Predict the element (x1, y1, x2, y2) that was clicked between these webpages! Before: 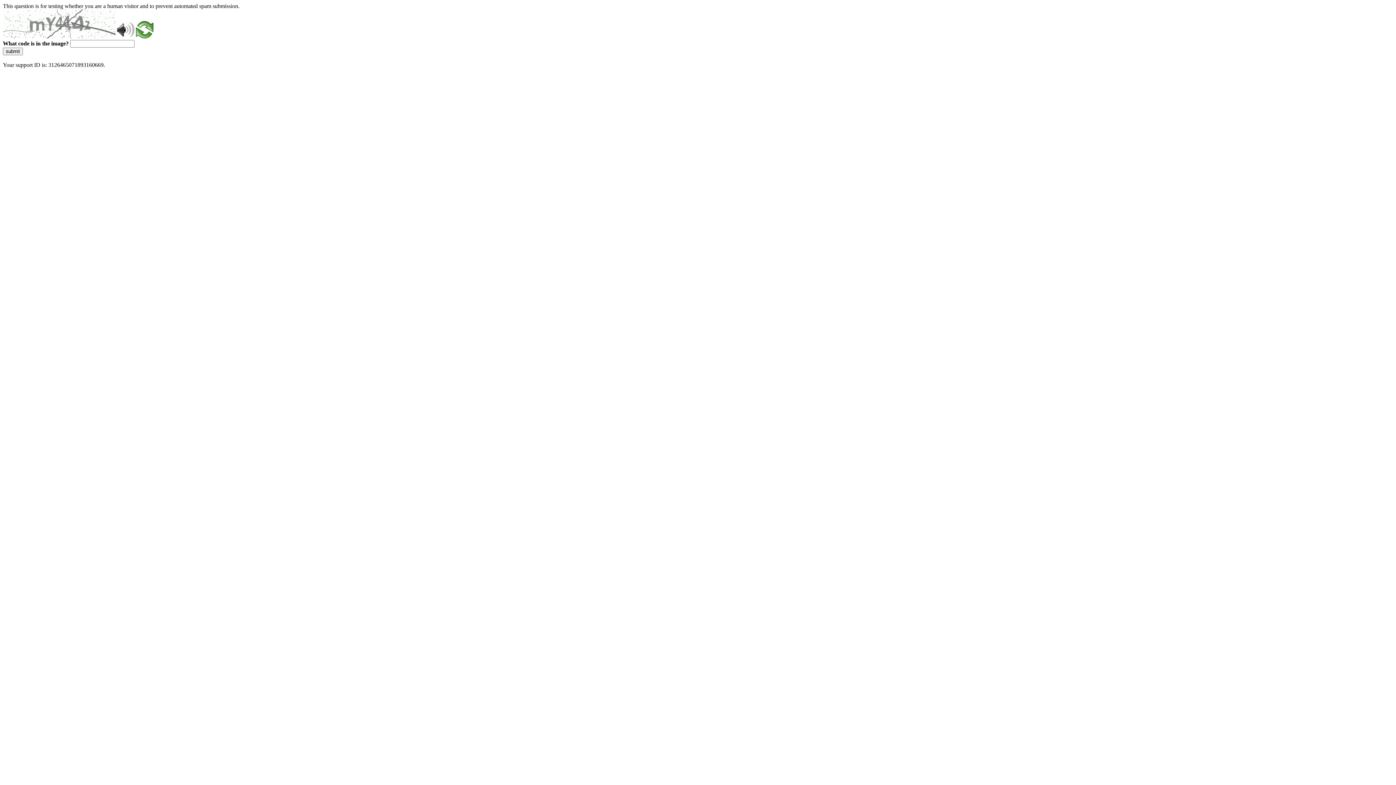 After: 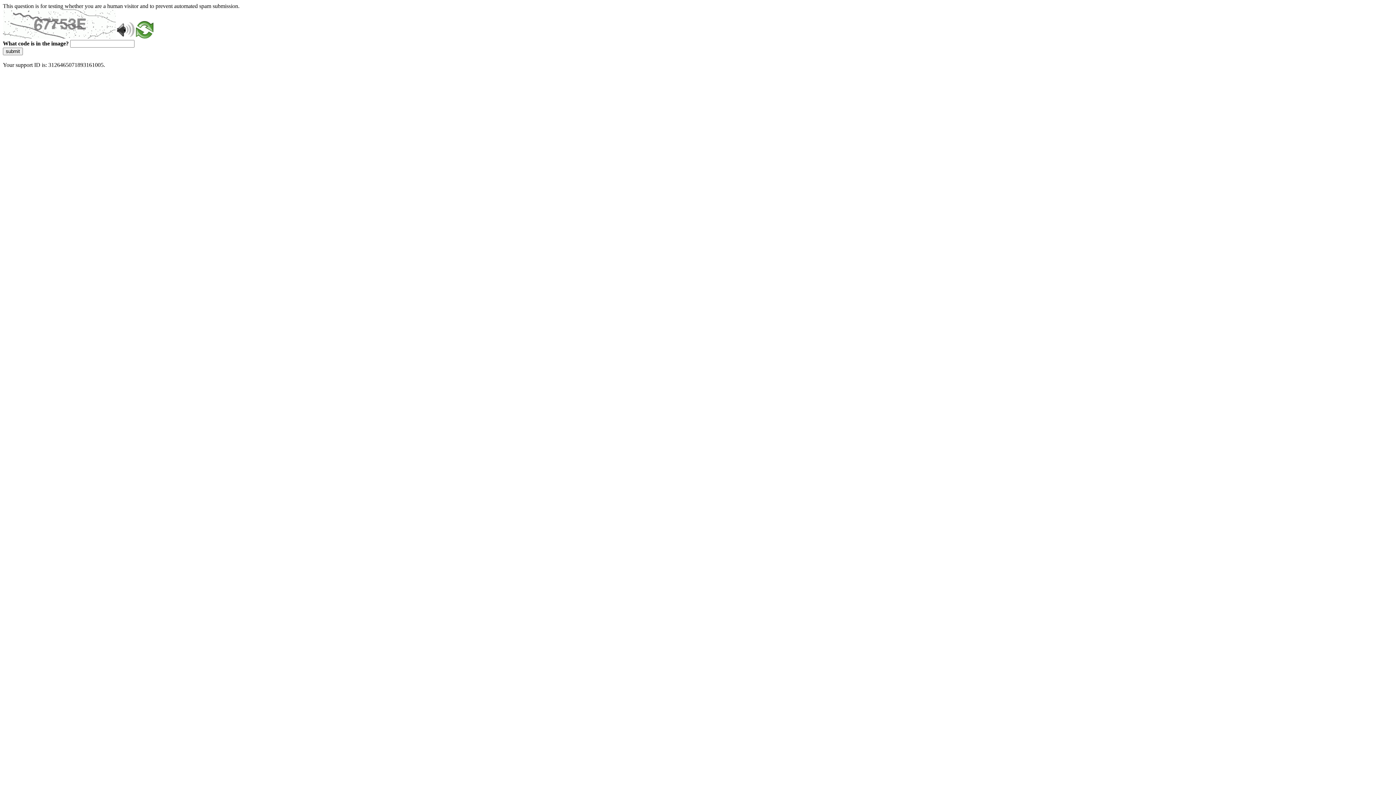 Action: bbox: (2, 47, 22, 55) label: submit